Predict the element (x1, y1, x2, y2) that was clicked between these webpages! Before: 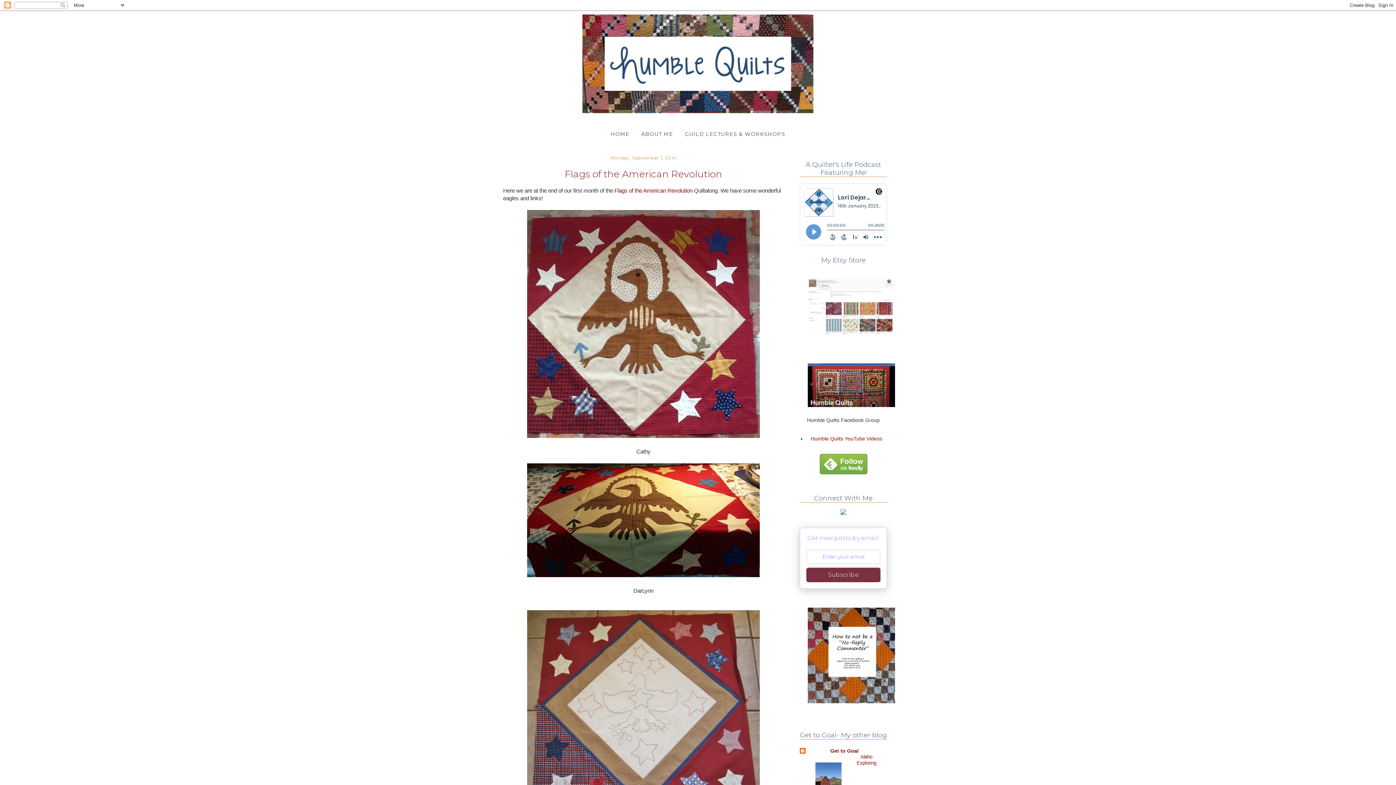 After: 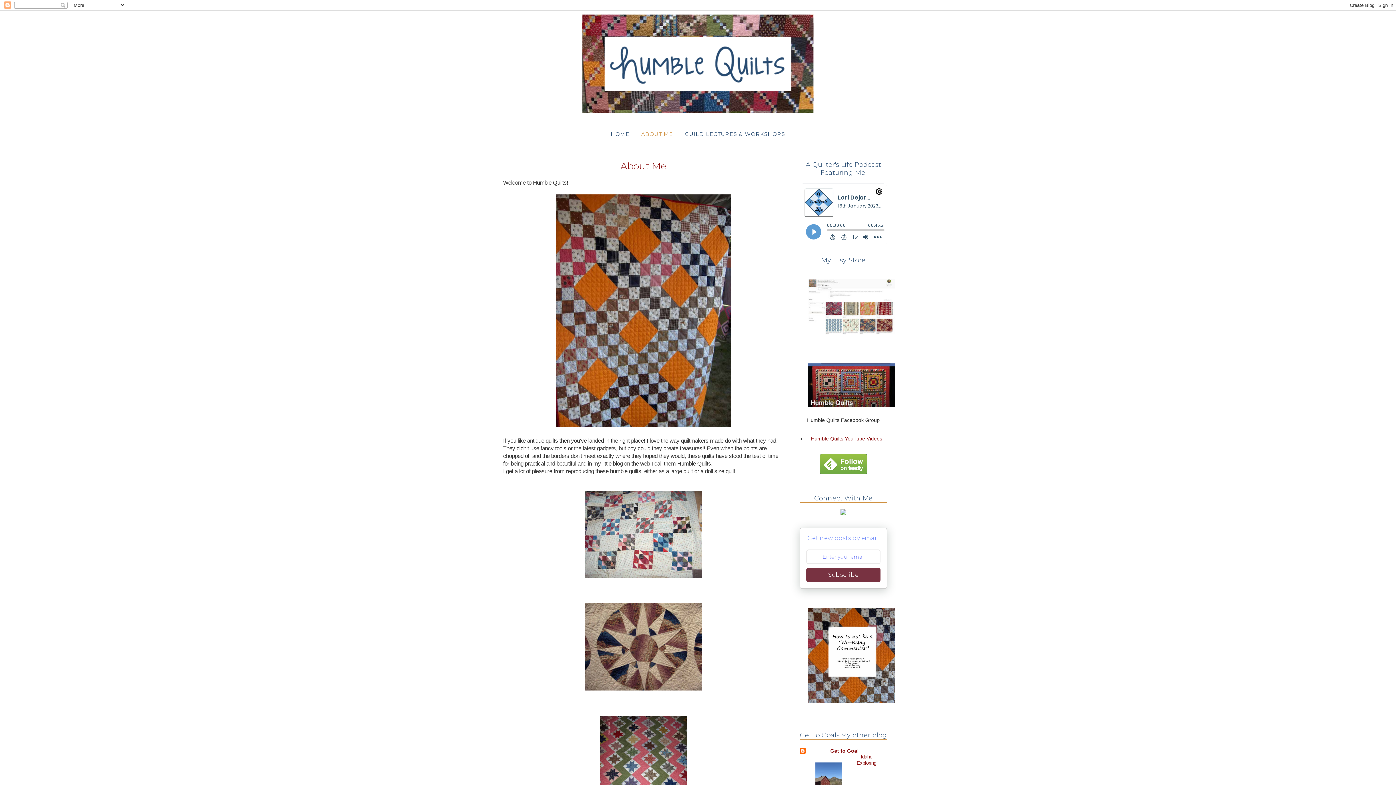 Action: bbox: (636, 128, 678, 140) label: ABOUT ME